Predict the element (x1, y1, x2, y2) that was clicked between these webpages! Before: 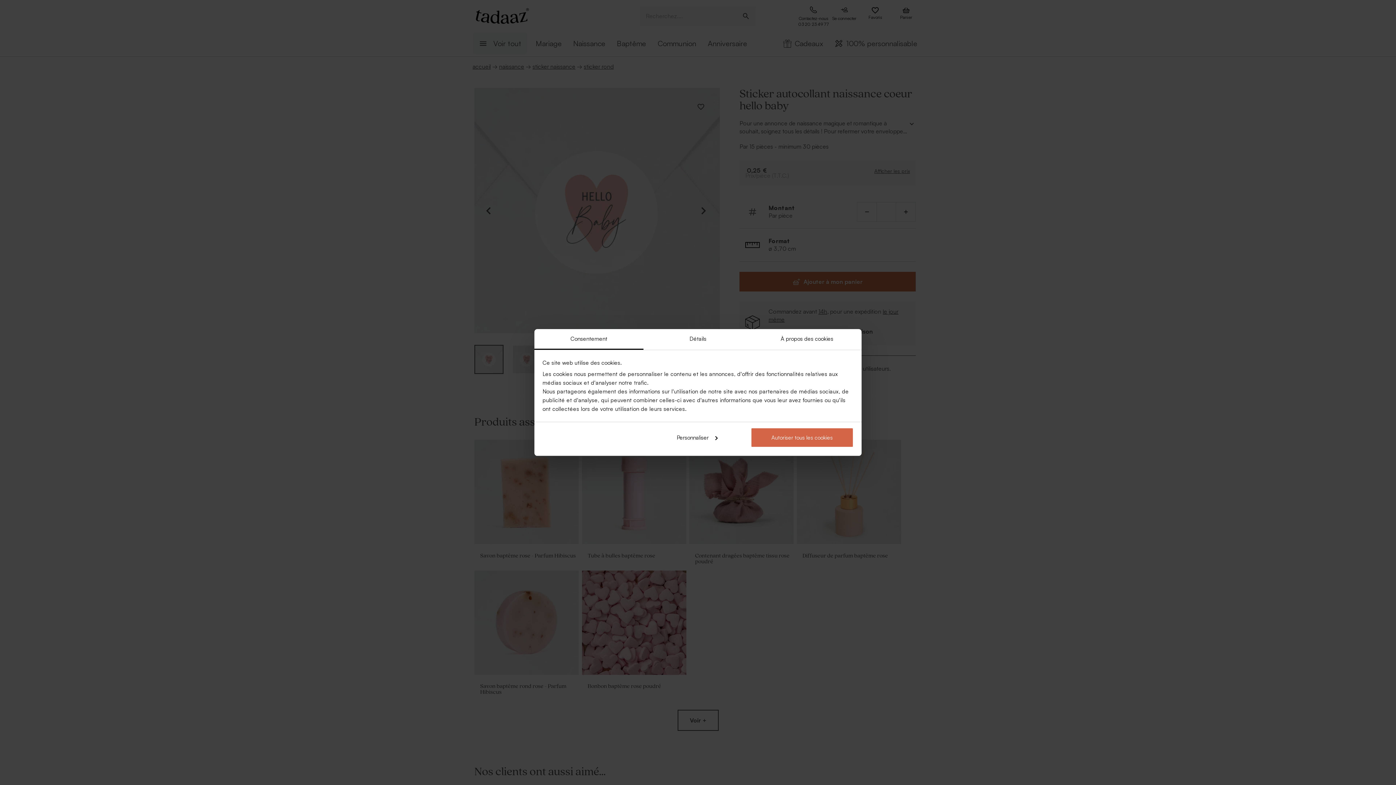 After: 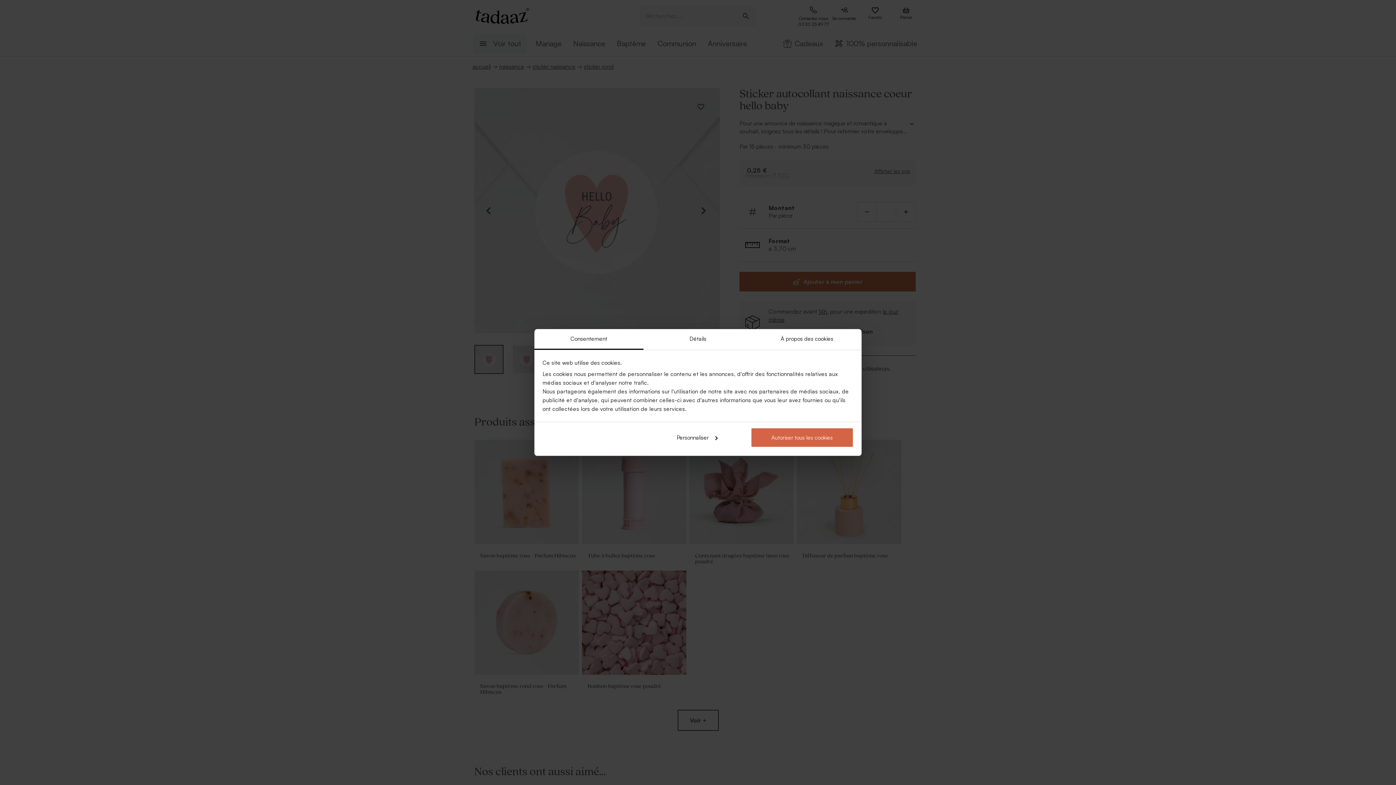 Action: bbox: (534, 329, 643, 350) label: Consentement